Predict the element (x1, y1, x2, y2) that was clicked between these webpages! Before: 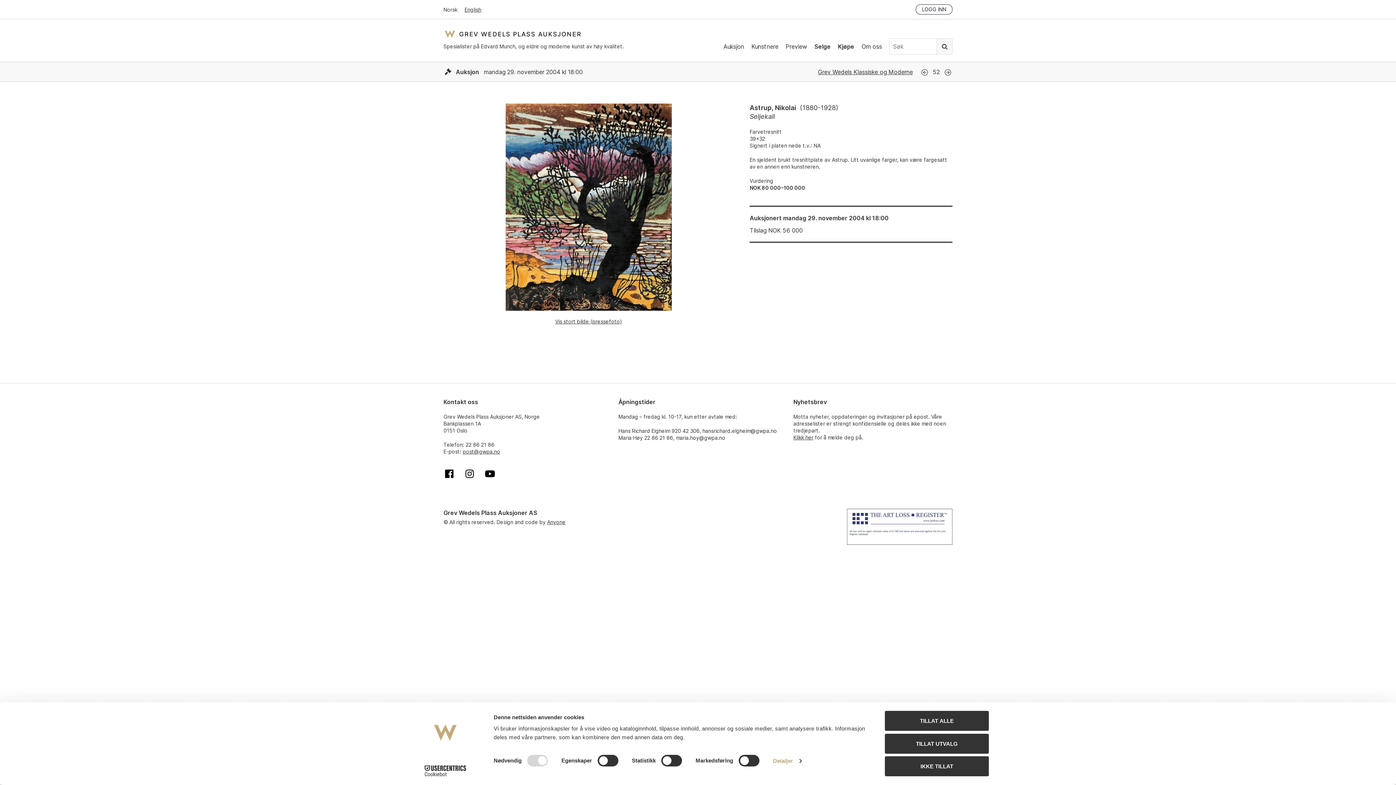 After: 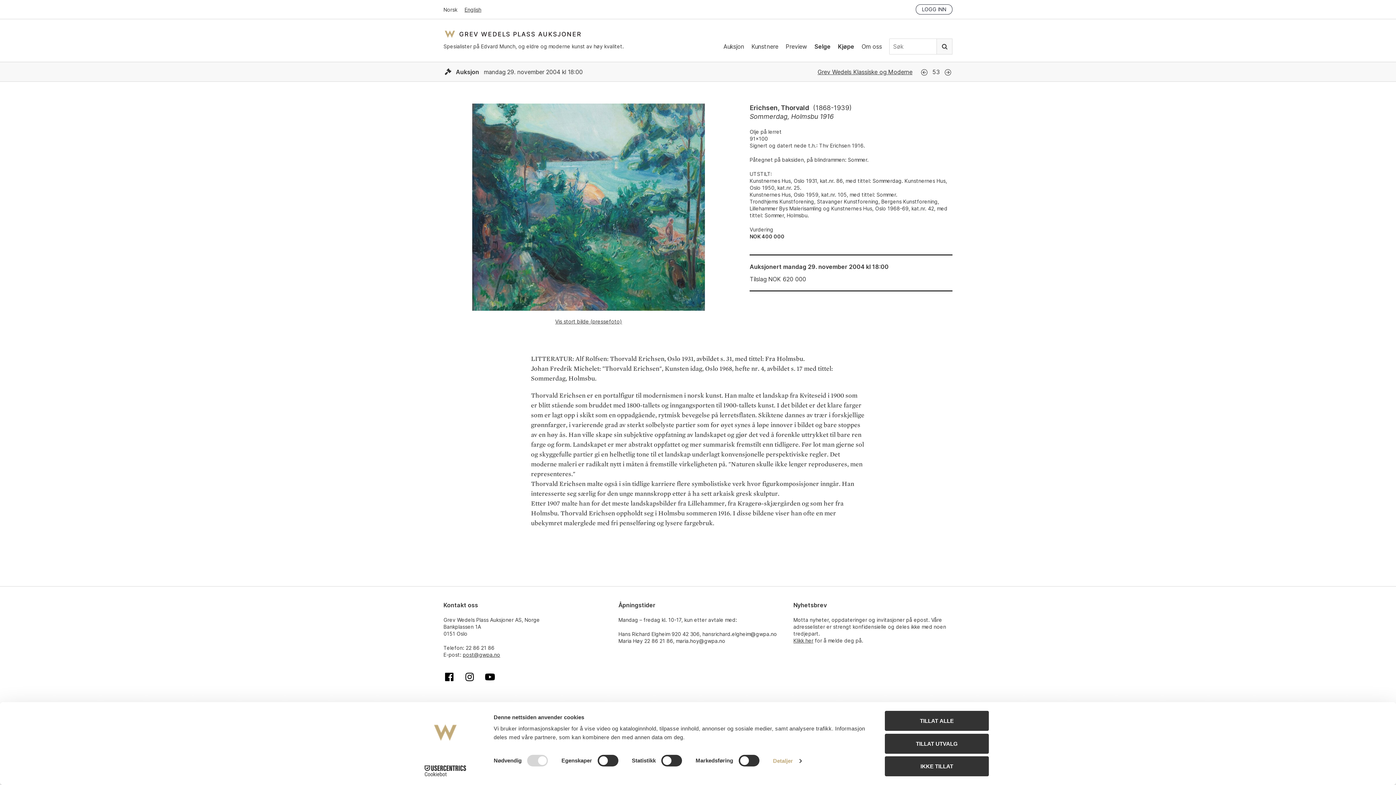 Action: label: Neste bbox: (943, 68, 952, 77)